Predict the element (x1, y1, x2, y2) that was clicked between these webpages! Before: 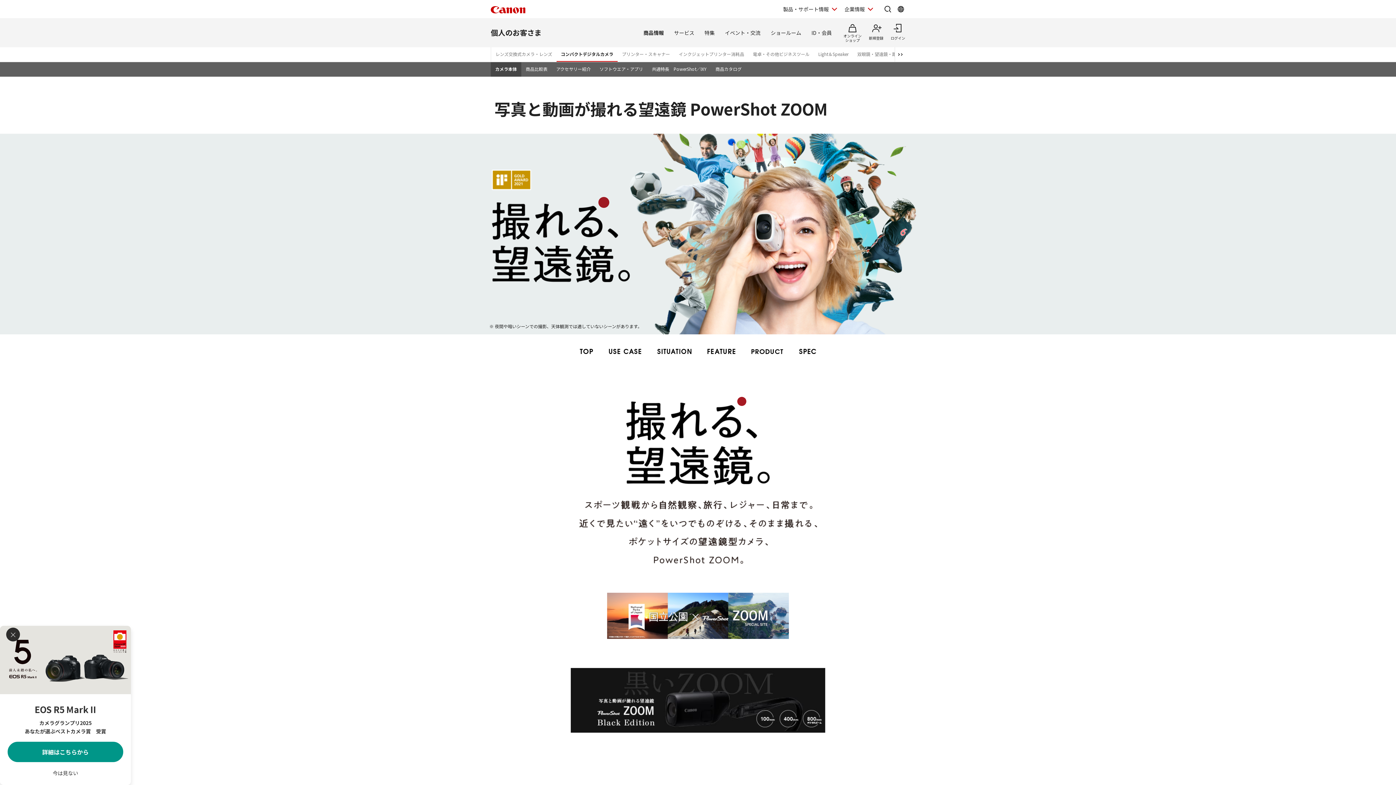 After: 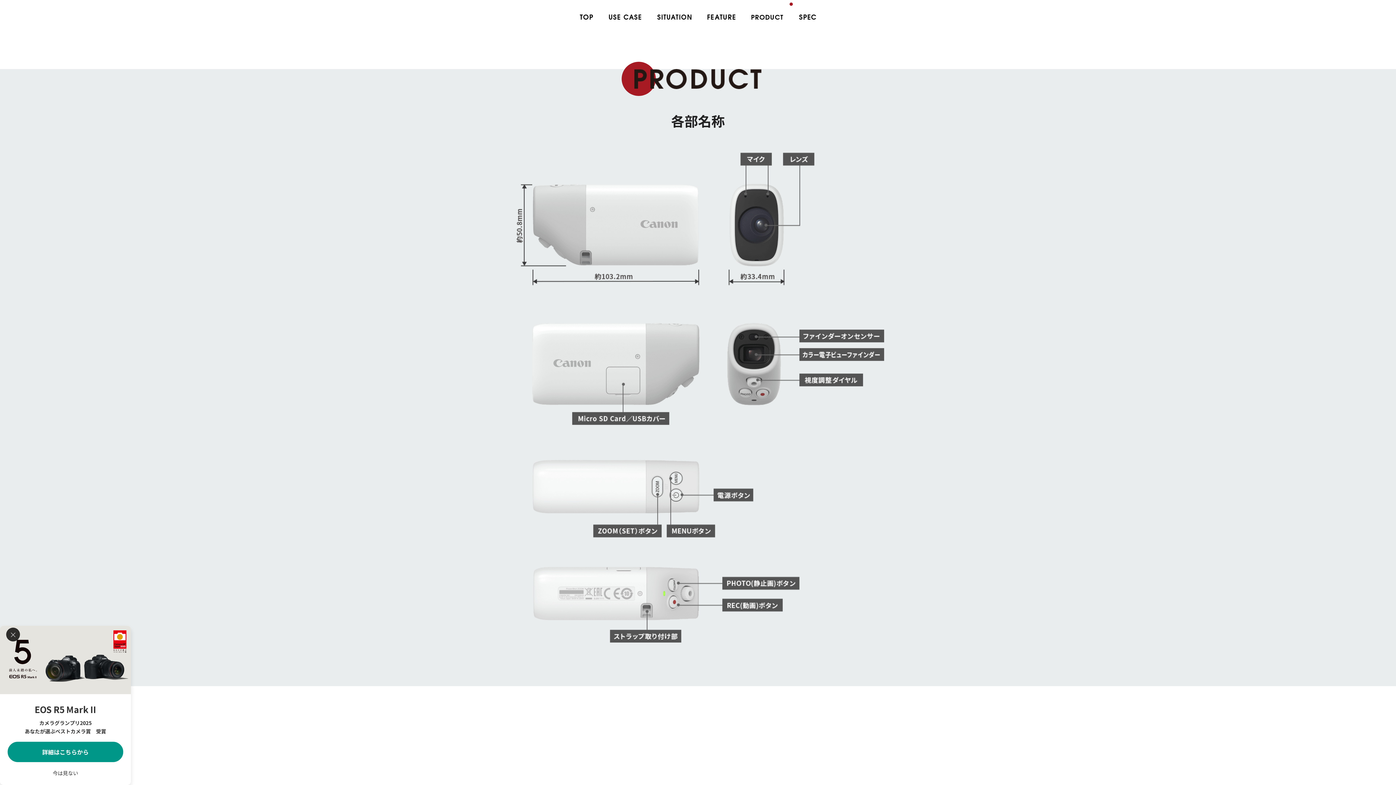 Action: bbox: (751, 345, 783, 354)